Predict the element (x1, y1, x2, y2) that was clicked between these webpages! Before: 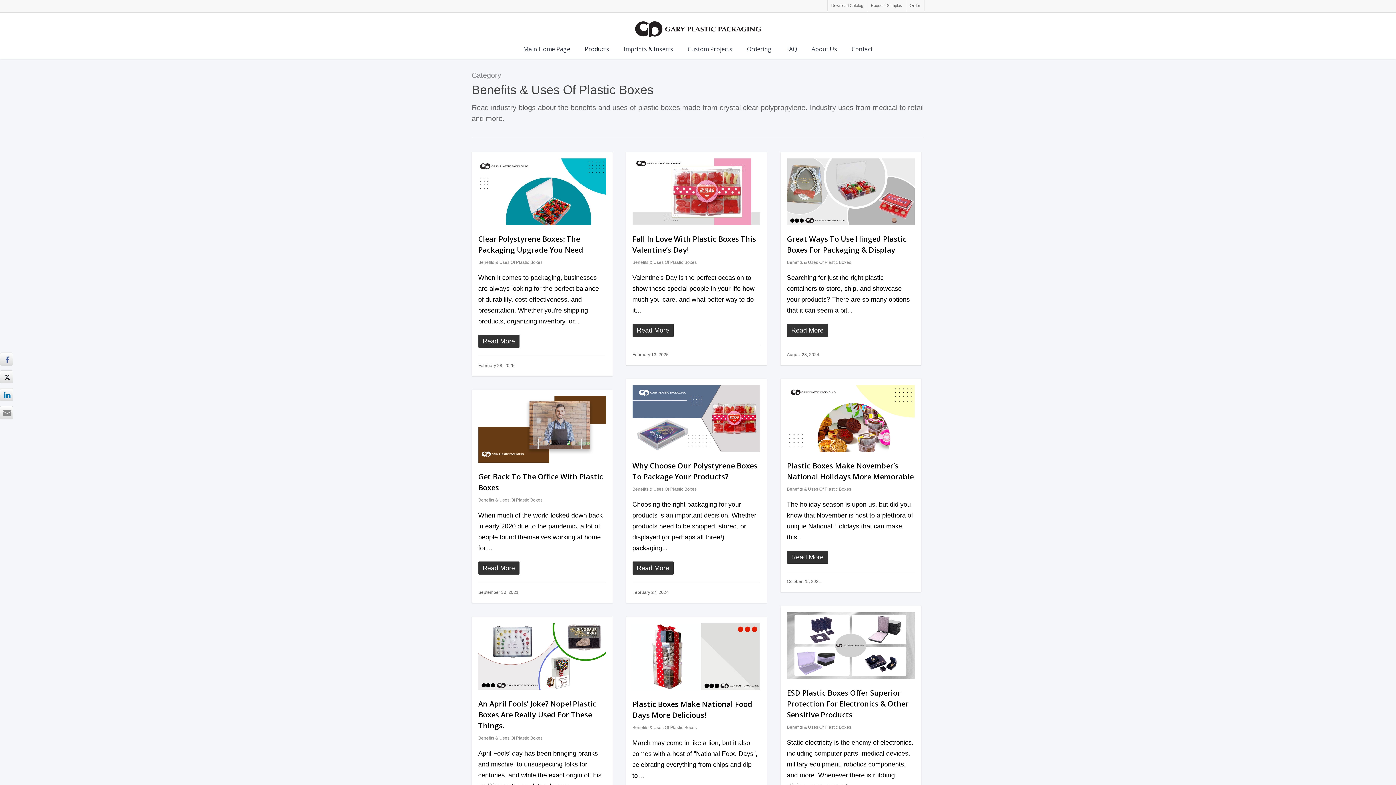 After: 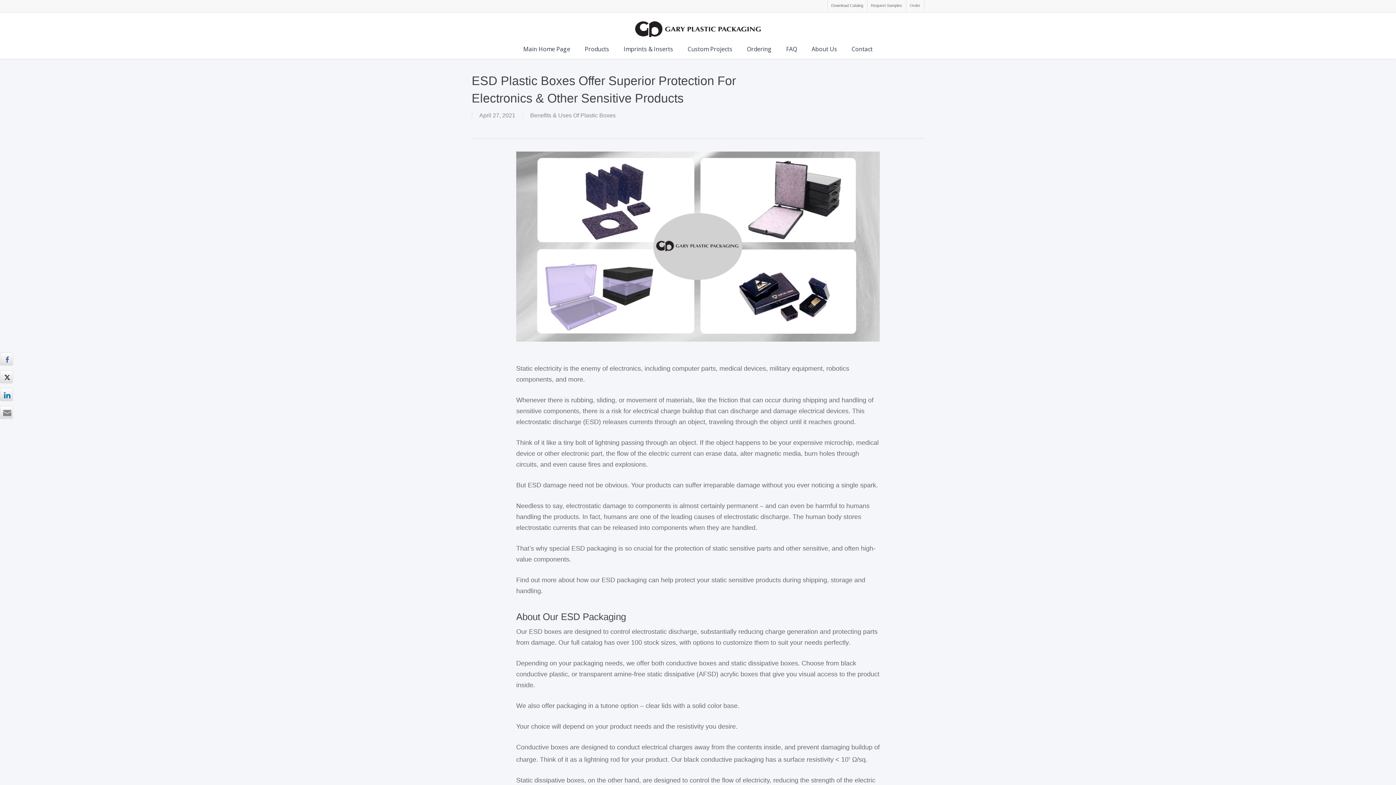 Action: label: ESD Plastic Boxes Offer Superior Protection For Electronics & Other Sensitive Products bbox: (787, 688, 908, 720)